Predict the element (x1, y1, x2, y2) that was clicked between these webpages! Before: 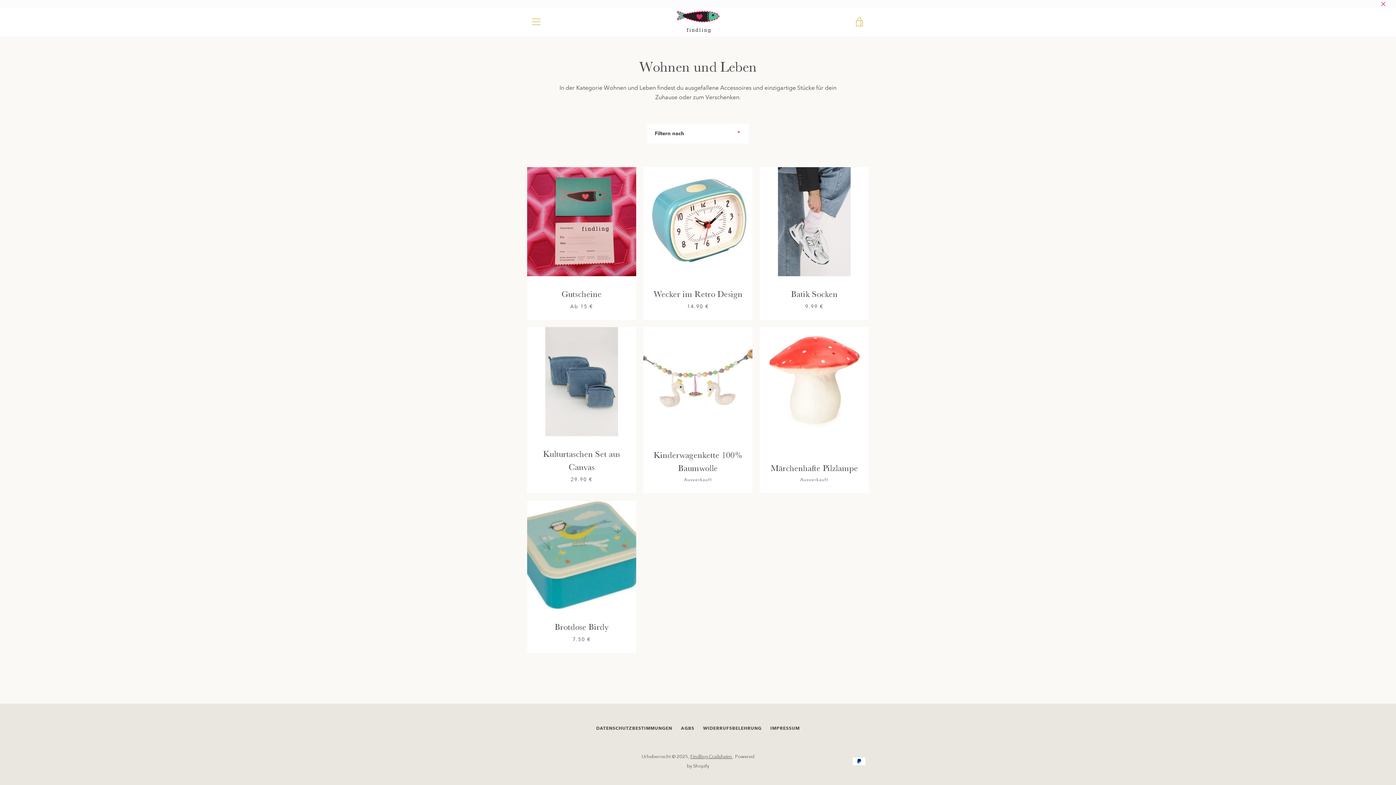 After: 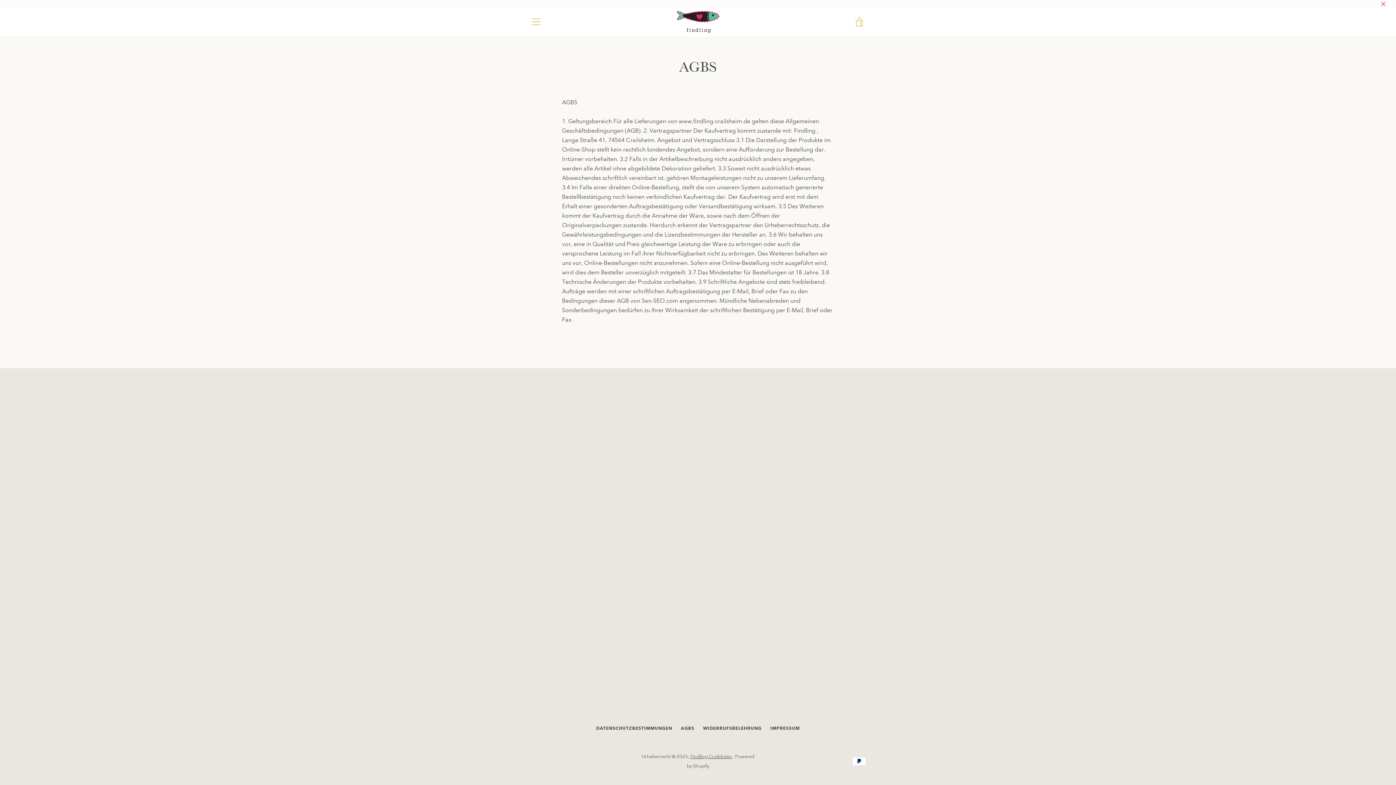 Action: label: AGBS bbox: (681, 725, 694, 731)